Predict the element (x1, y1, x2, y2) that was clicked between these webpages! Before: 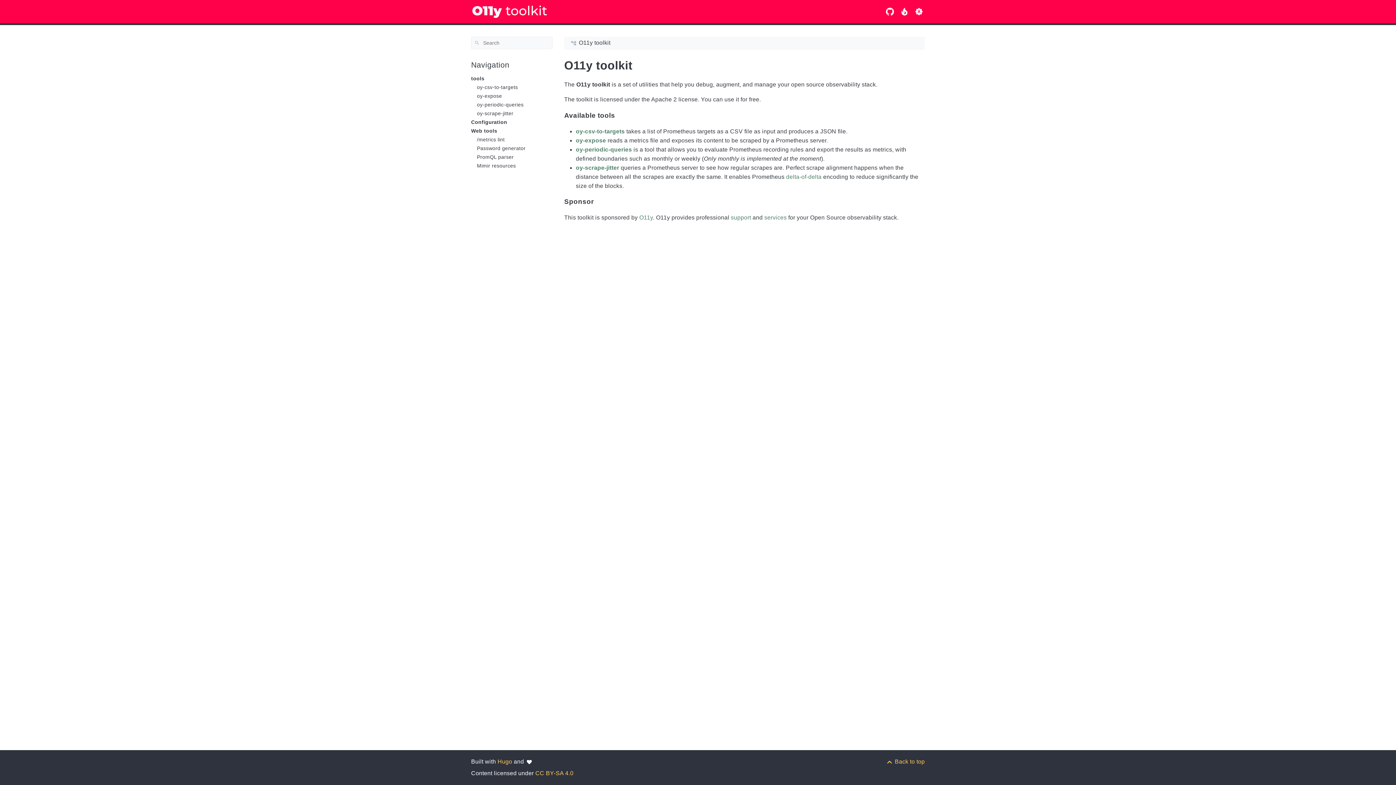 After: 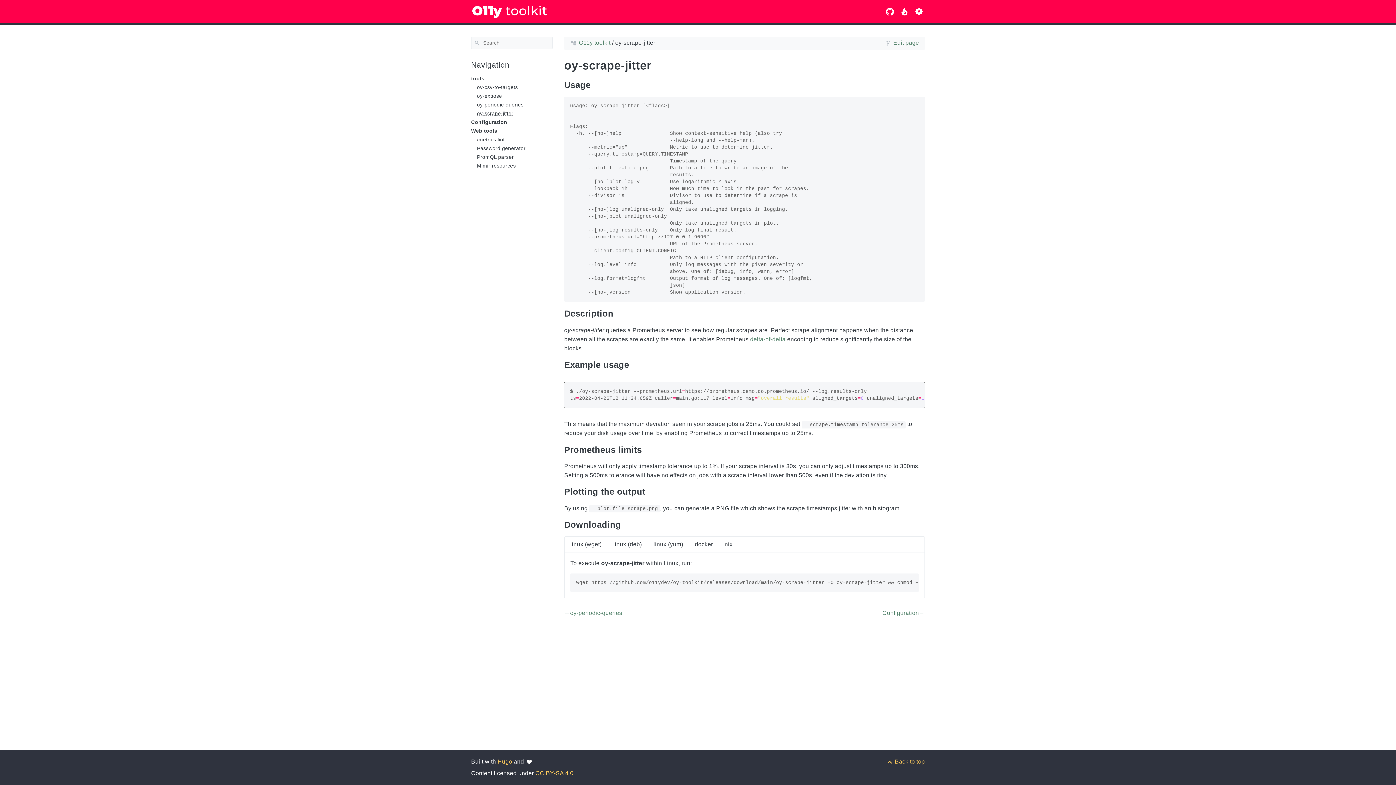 Action: bbox: (477, 110, 552, 116) label: oy-scrape-jitter